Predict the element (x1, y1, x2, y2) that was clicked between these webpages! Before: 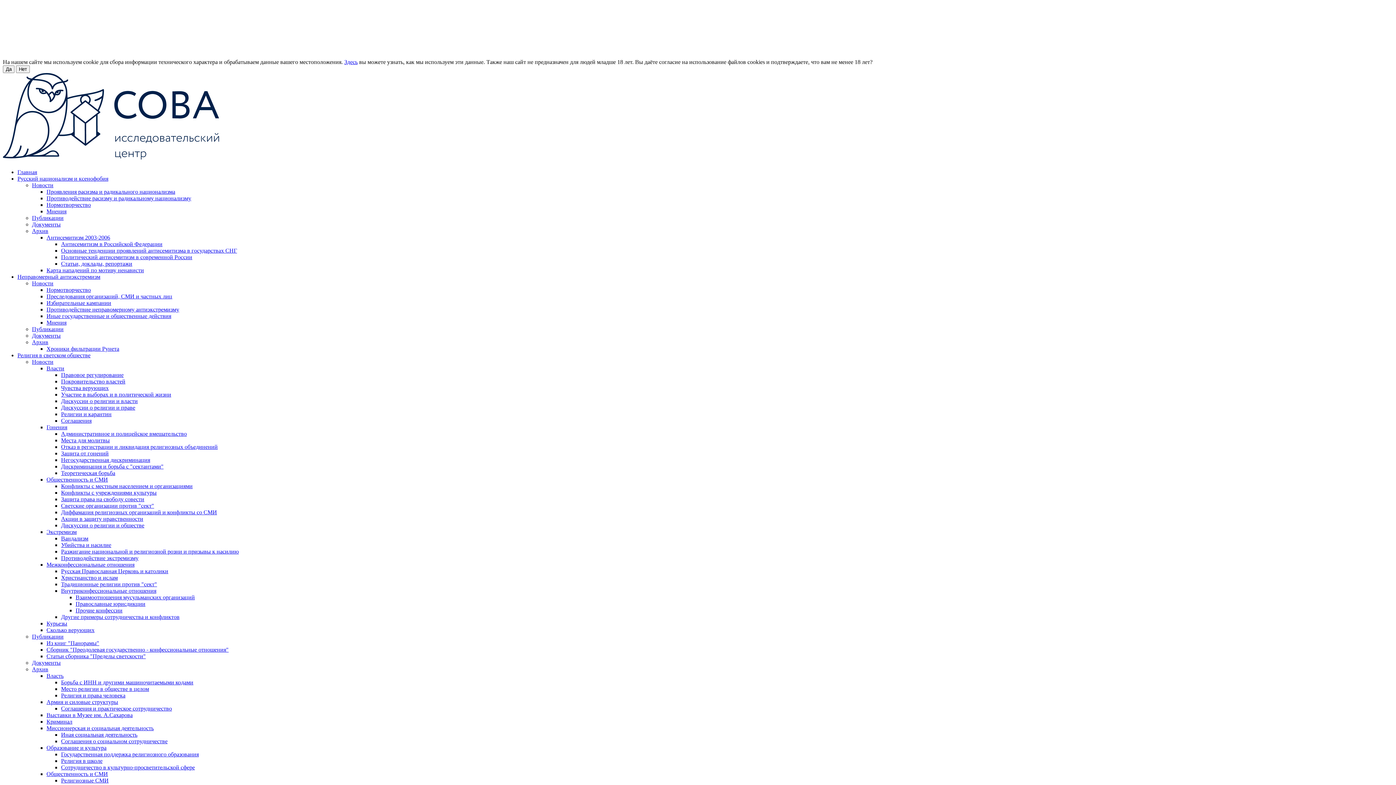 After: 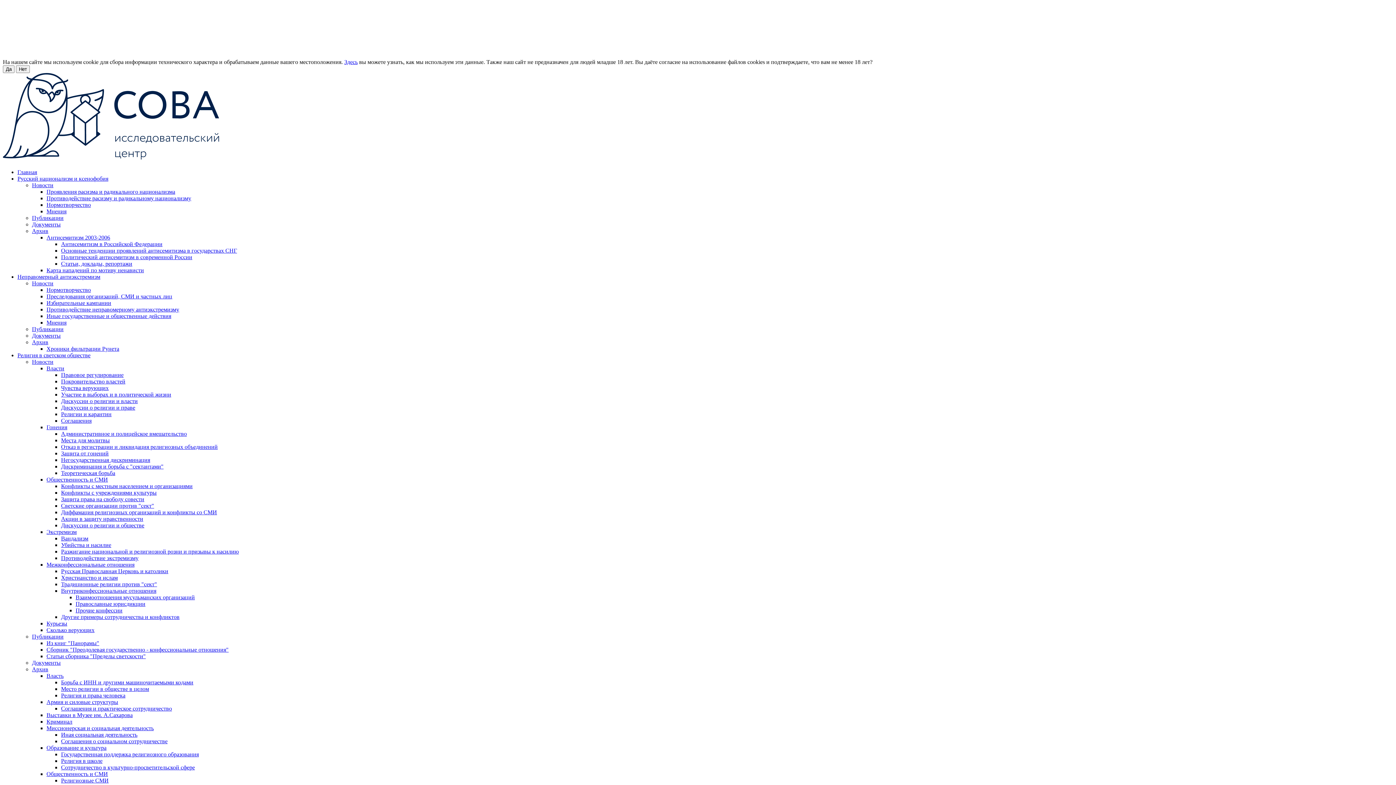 Action: bbox: (61, 535, 88, 541) label: Вандализм